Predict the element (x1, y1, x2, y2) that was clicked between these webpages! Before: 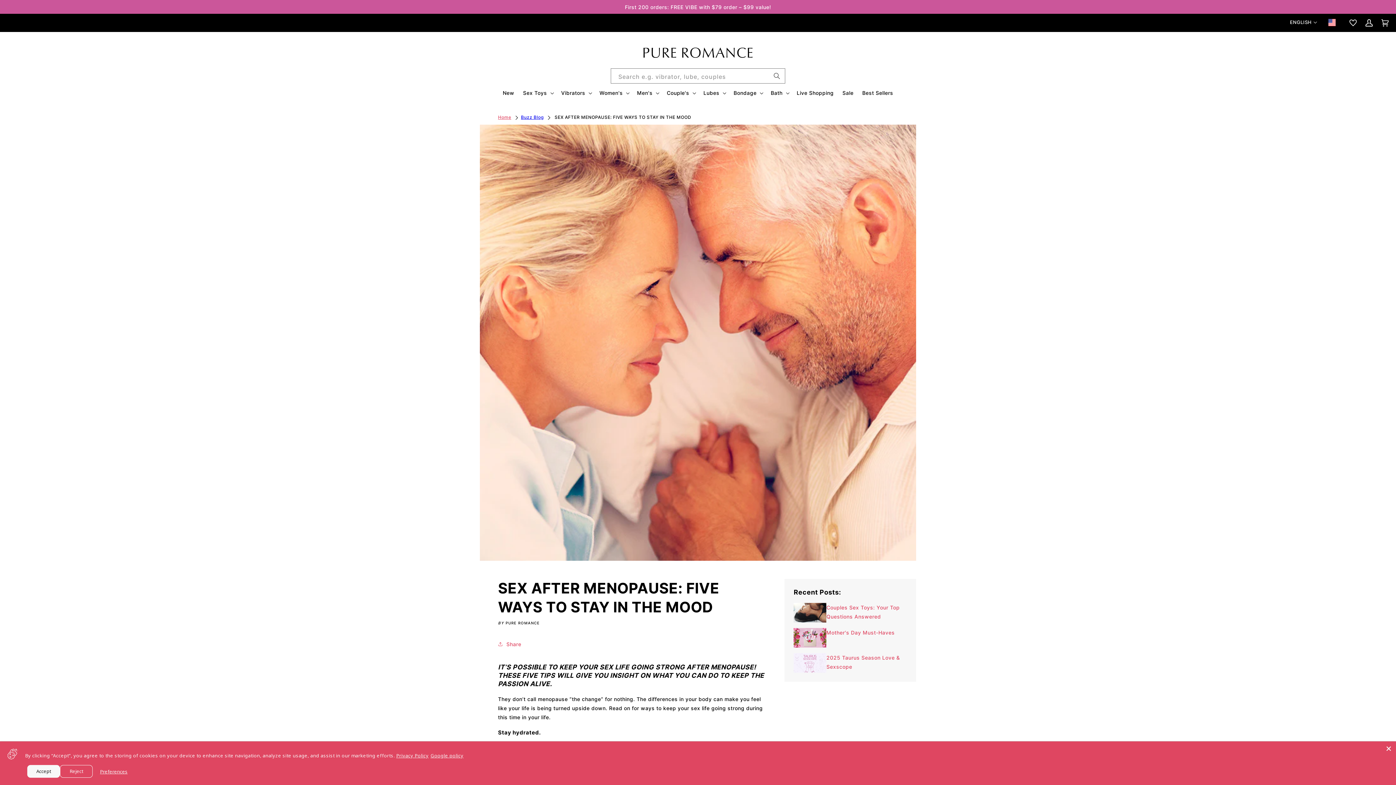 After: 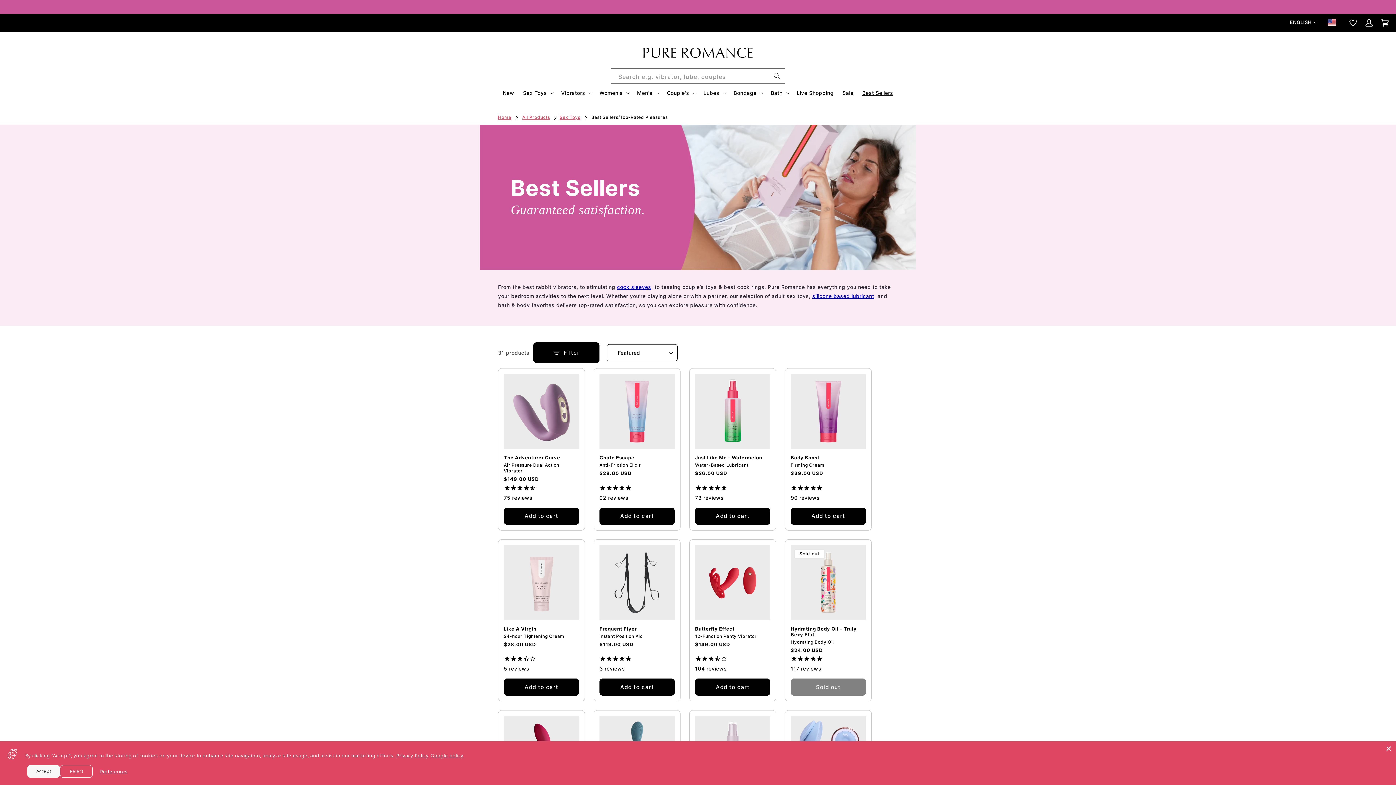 Action: bbox: (858, 85, 897, 100) label: Best Sellers